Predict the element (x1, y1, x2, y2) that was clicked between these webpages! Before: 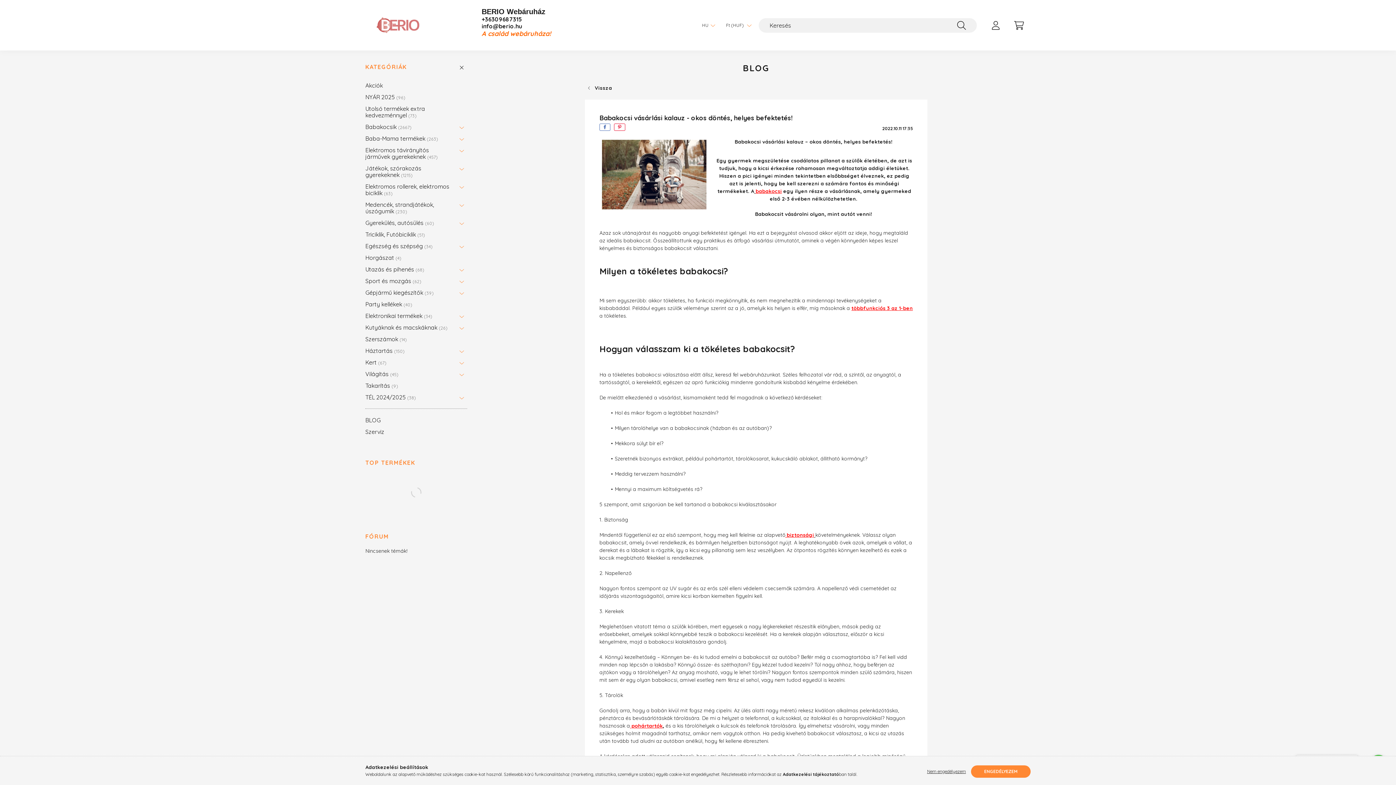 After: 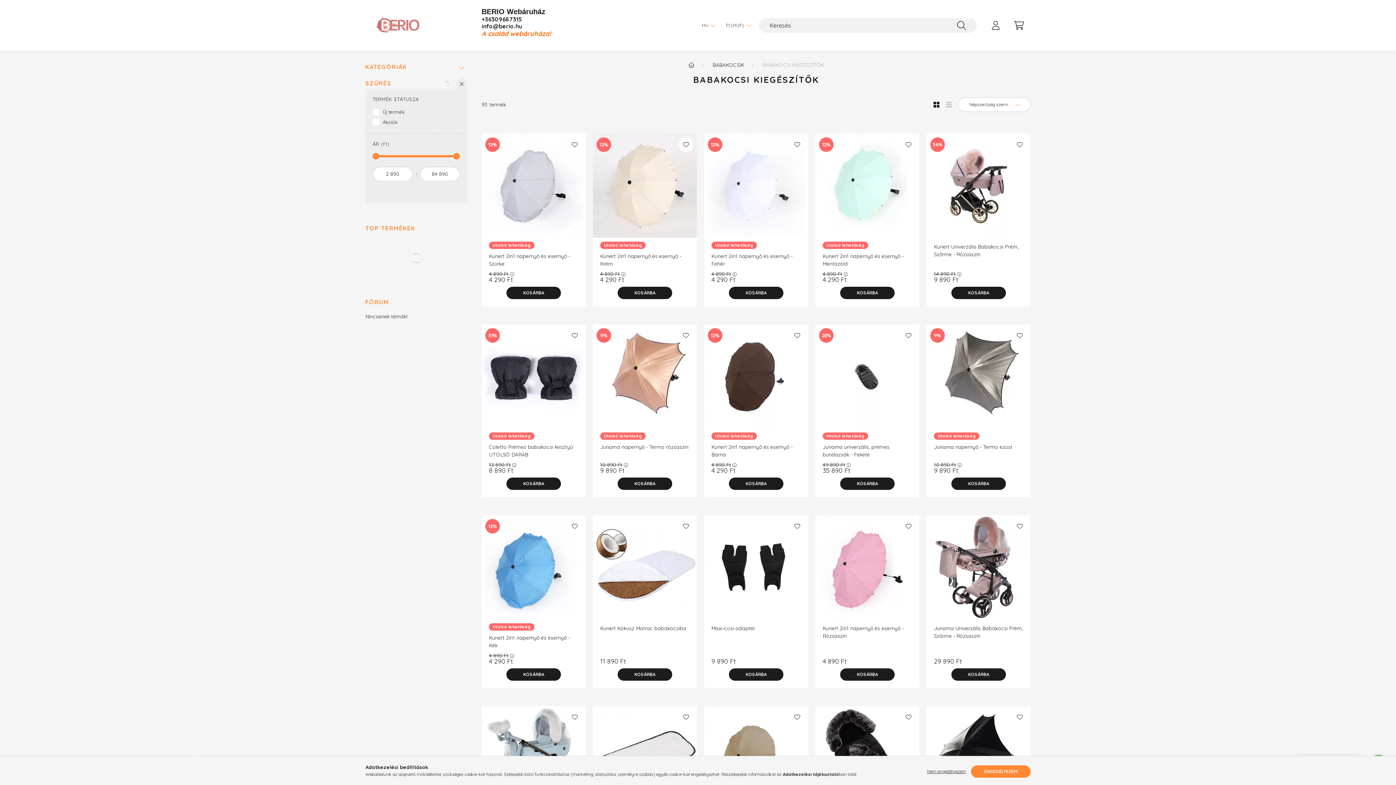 Action: bbox: (630, 722, 662, 729) label:  pohártartók